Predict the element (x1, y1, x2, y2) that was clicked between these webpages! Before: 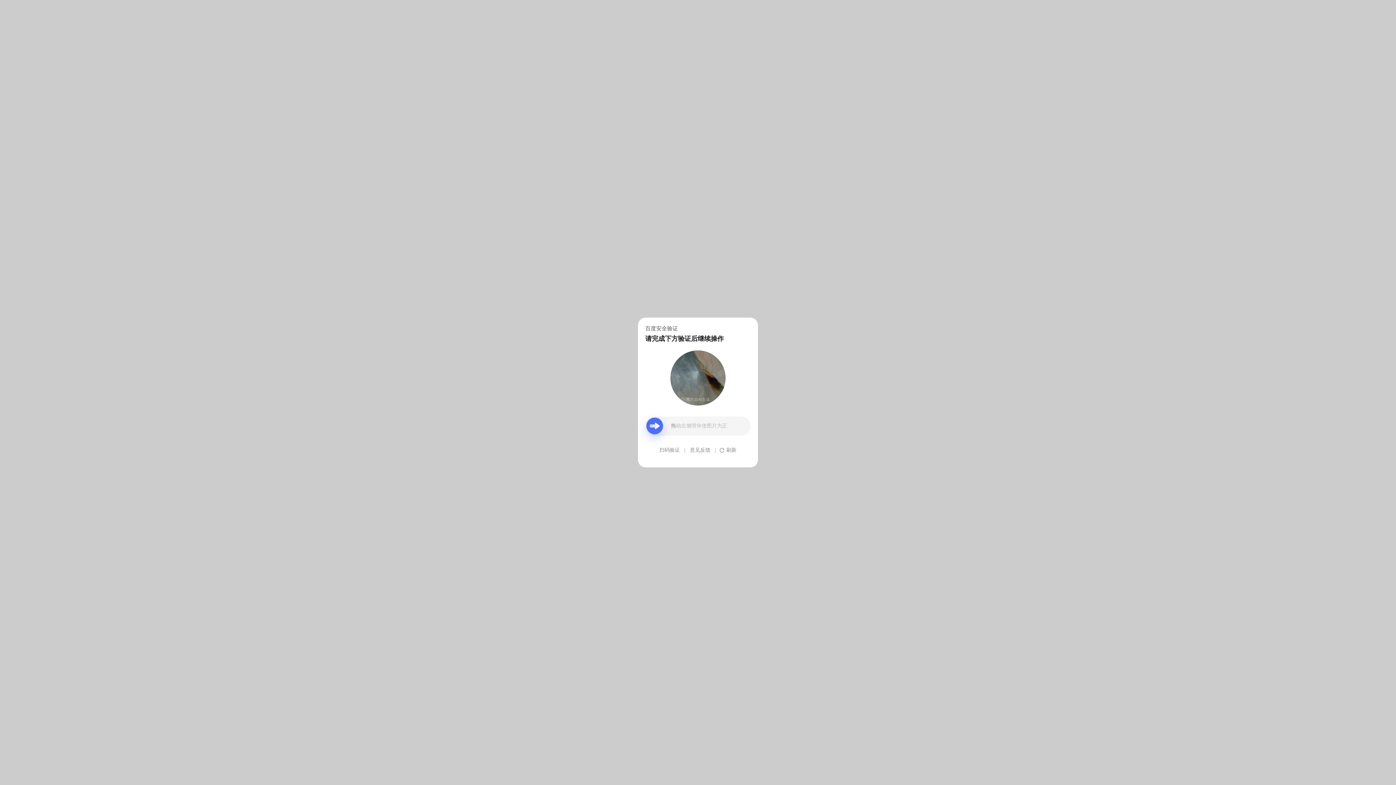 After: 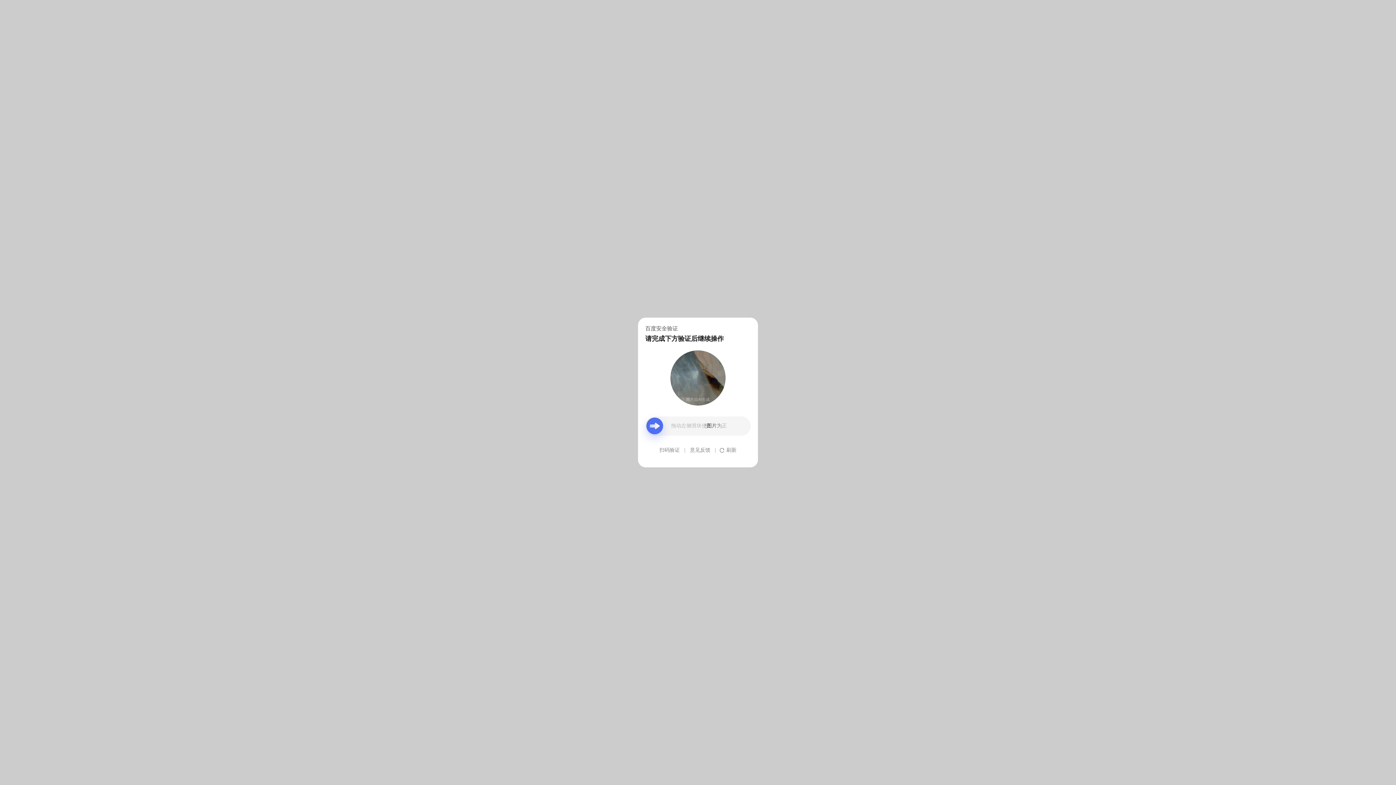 Action: label: 意见反馈 bbox: (690, 439, 710, 461)